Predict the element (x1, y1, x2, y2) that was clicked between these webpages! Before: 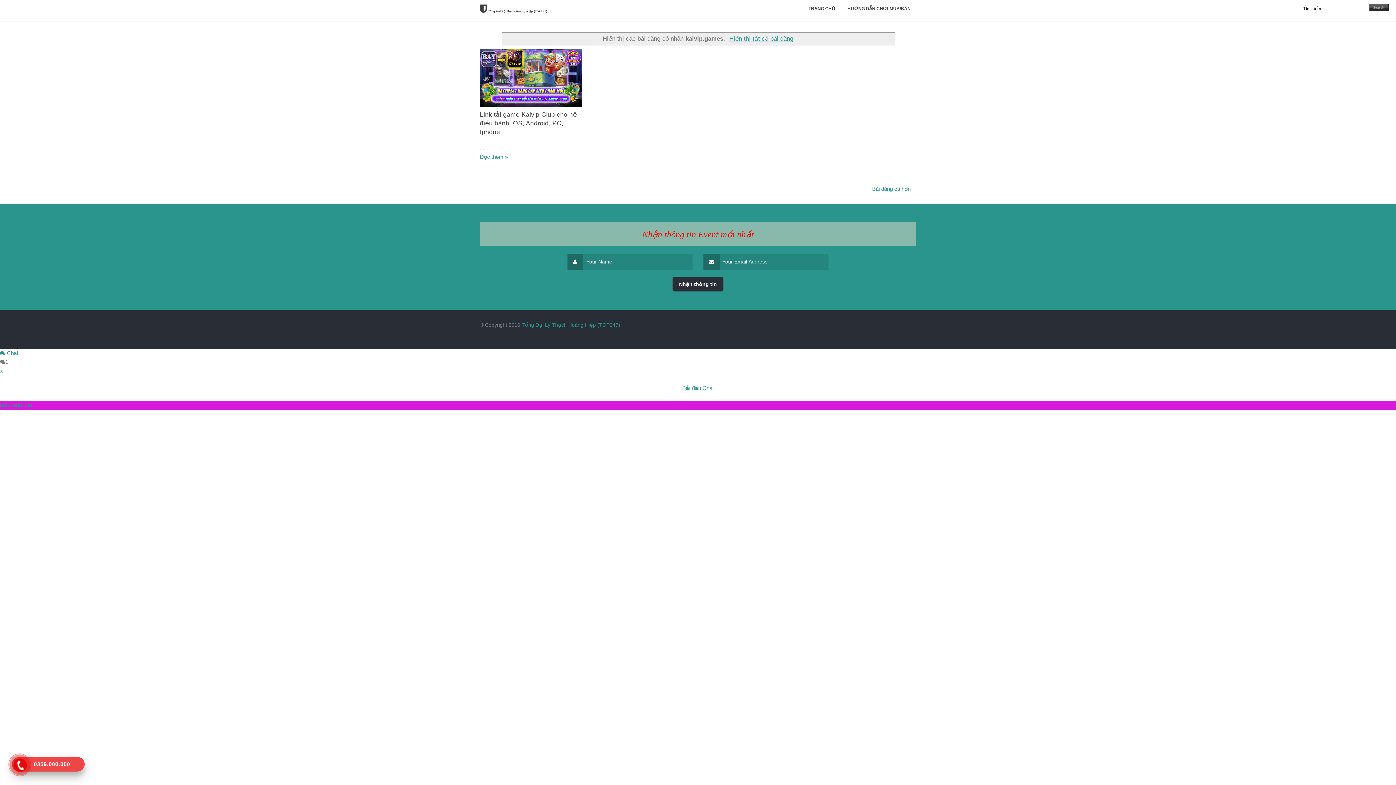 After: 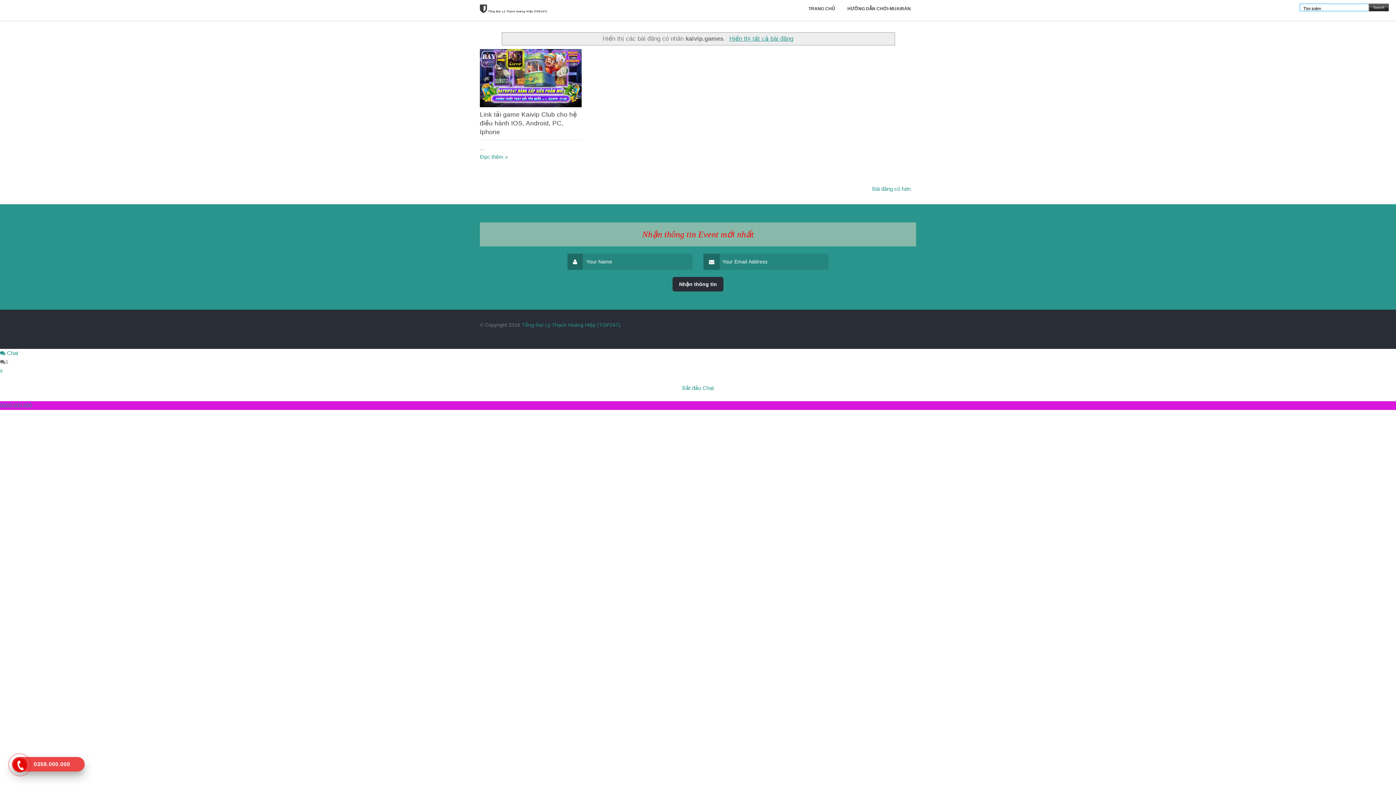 Action: label:  Chat bbox: (0, 350, 18, 356)